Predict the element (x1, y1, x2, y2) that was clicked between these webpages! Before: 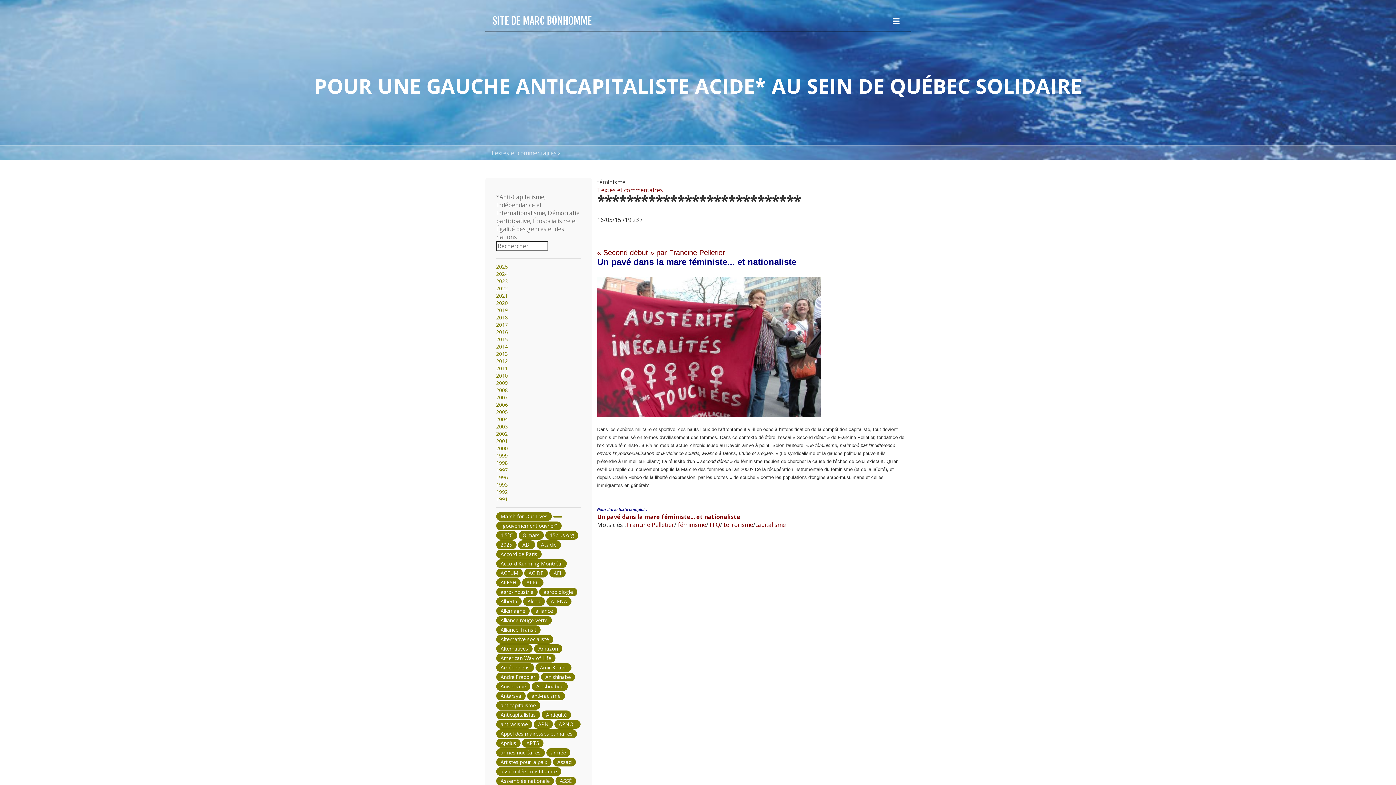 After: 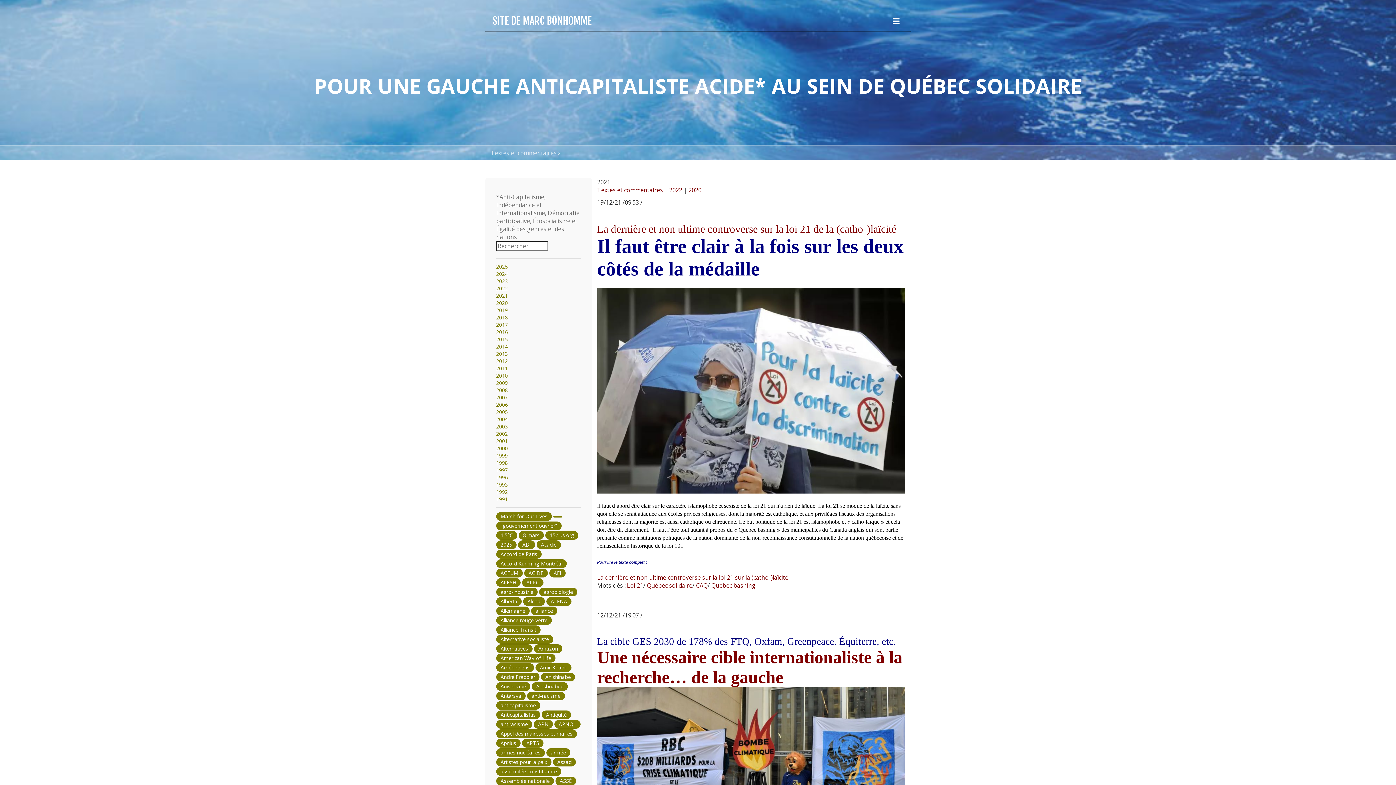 Action: label: 2021 bbox: (496, 292, 508, 299)